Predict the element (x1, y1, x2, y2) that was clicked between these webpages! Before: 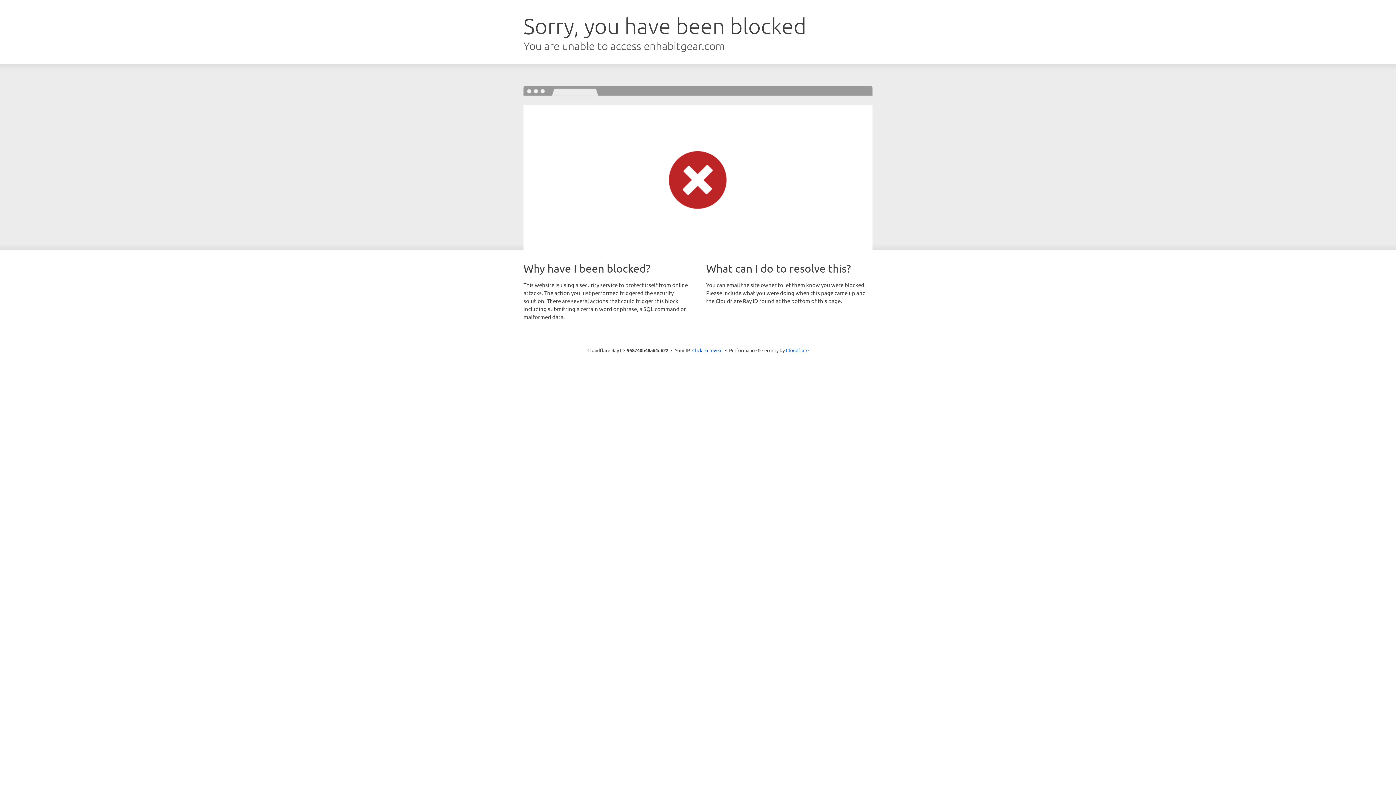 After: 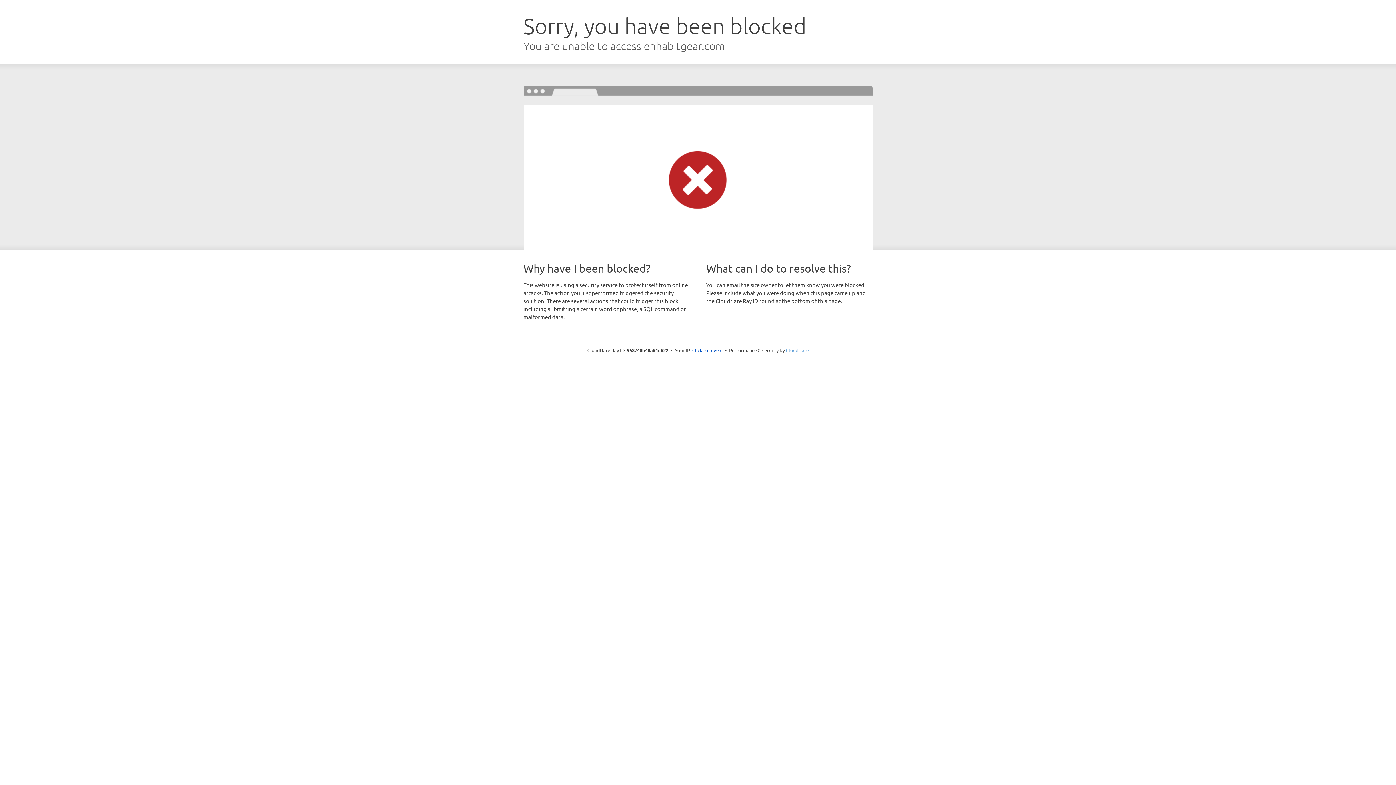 Action: bbox: (786, 347, 808, 353) label: Cloudflare